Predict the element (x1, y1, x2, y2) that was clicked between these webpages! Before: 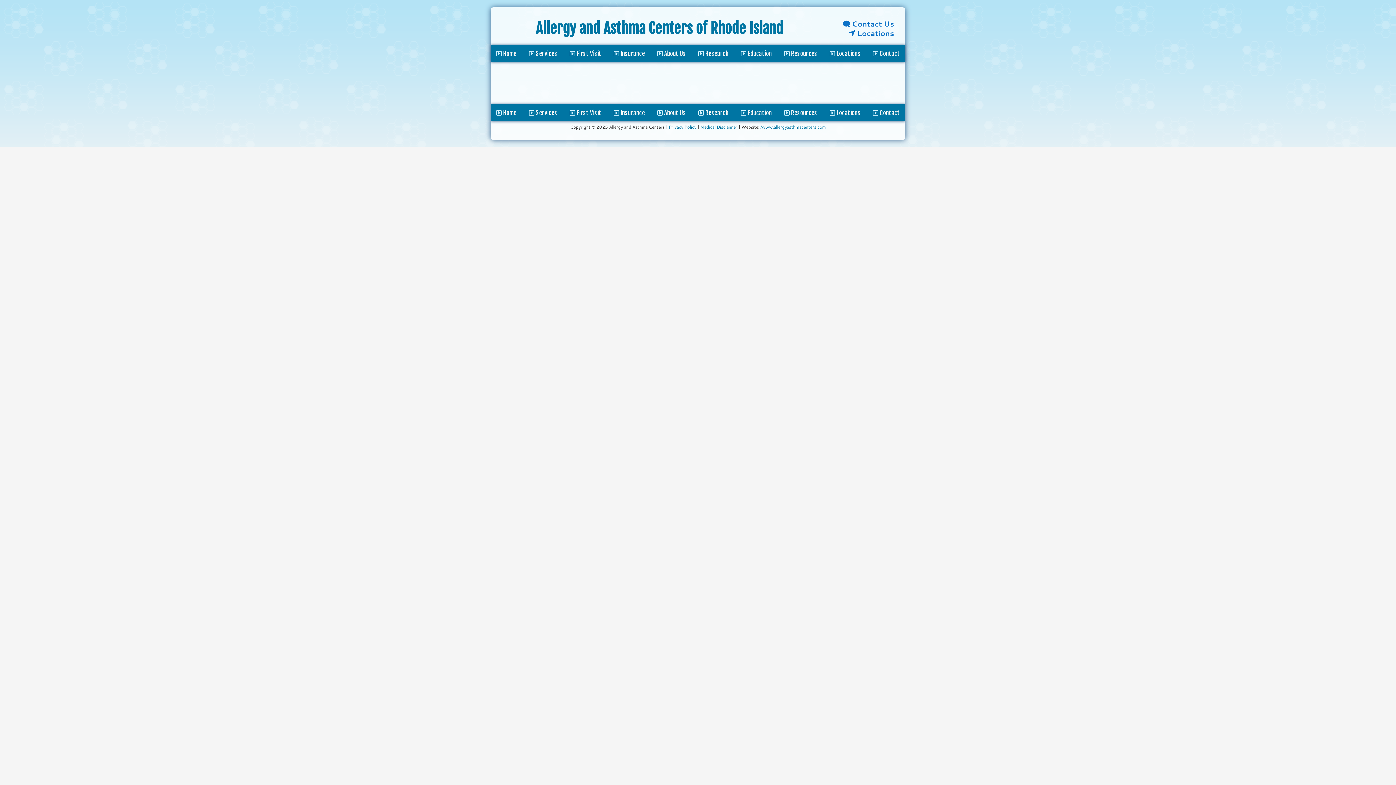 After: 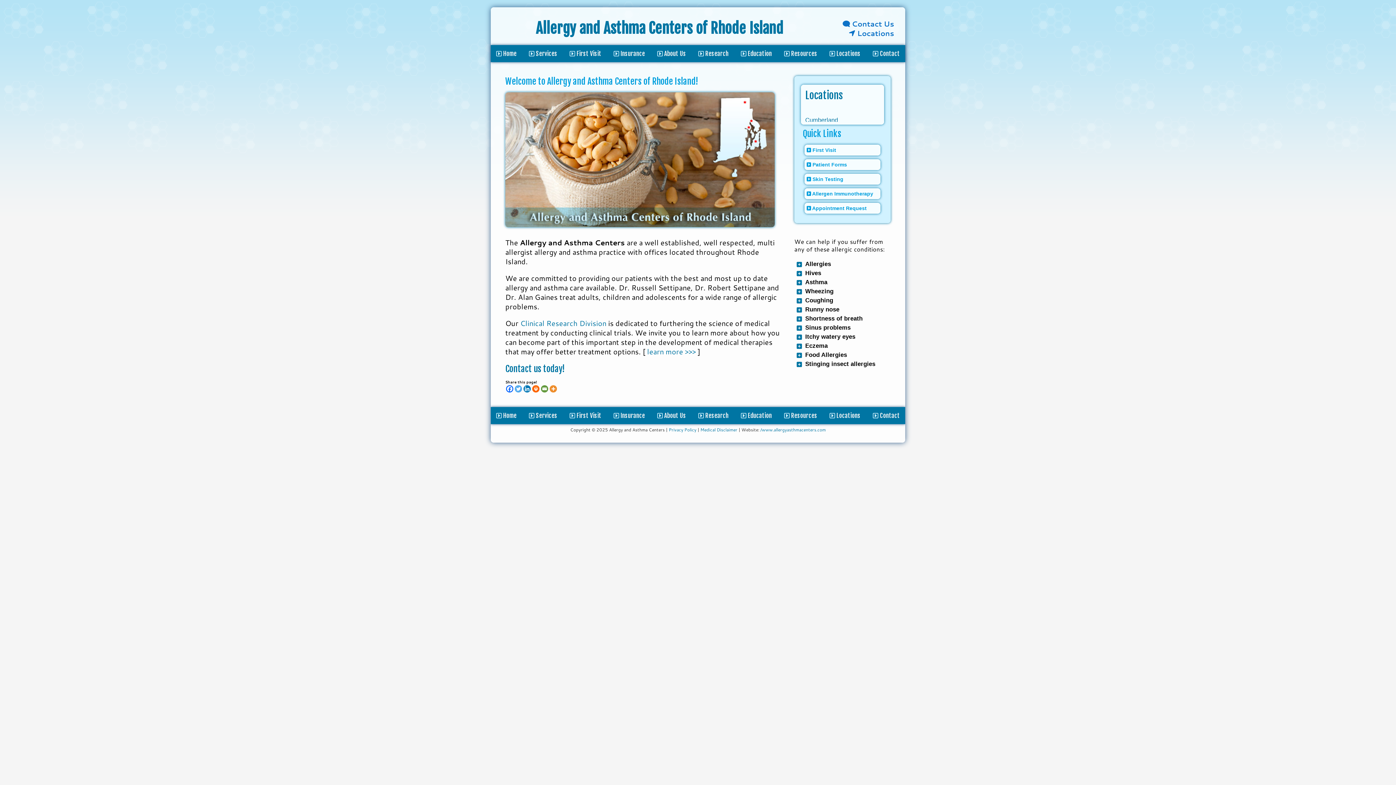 Action: bbox: (760, 124, 826, 130) label: /www.allergyasthmacenters.com